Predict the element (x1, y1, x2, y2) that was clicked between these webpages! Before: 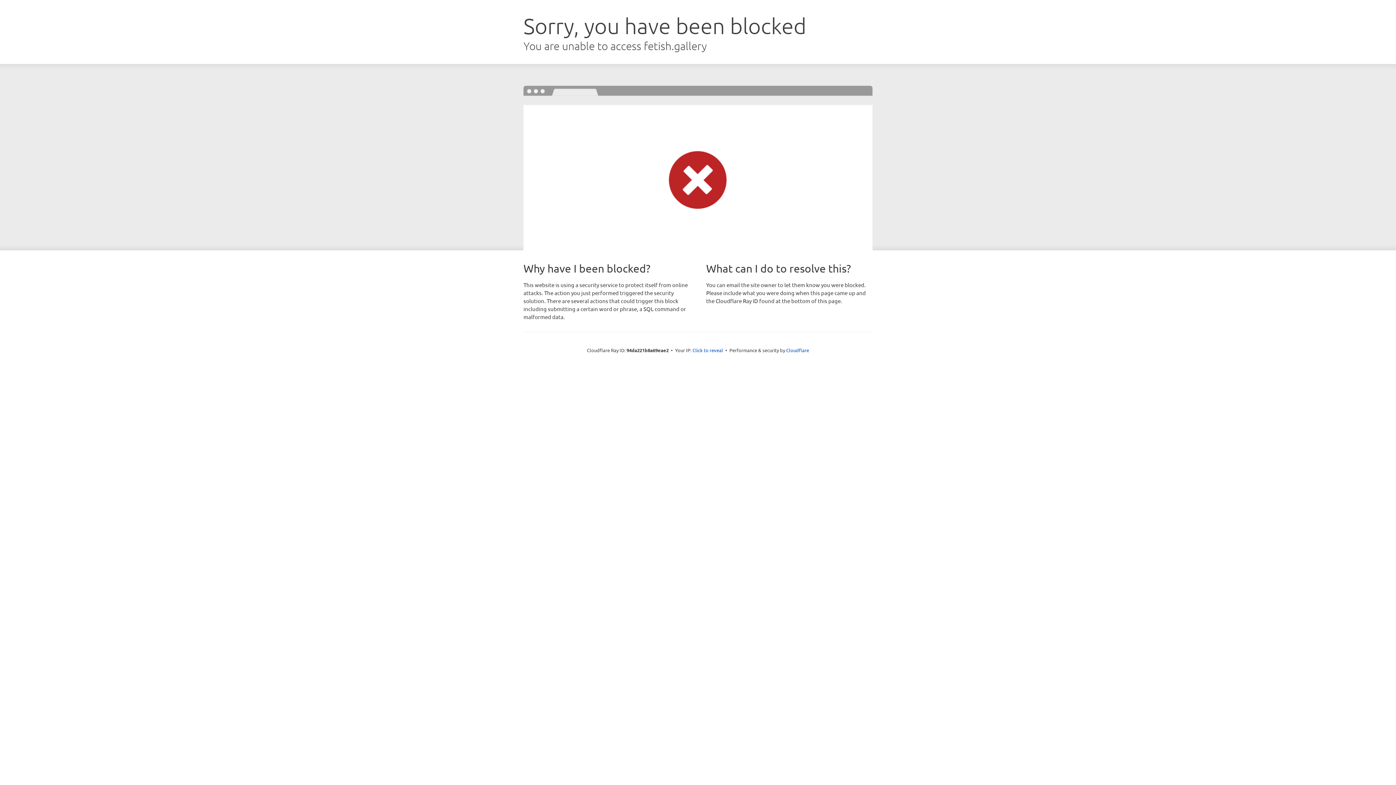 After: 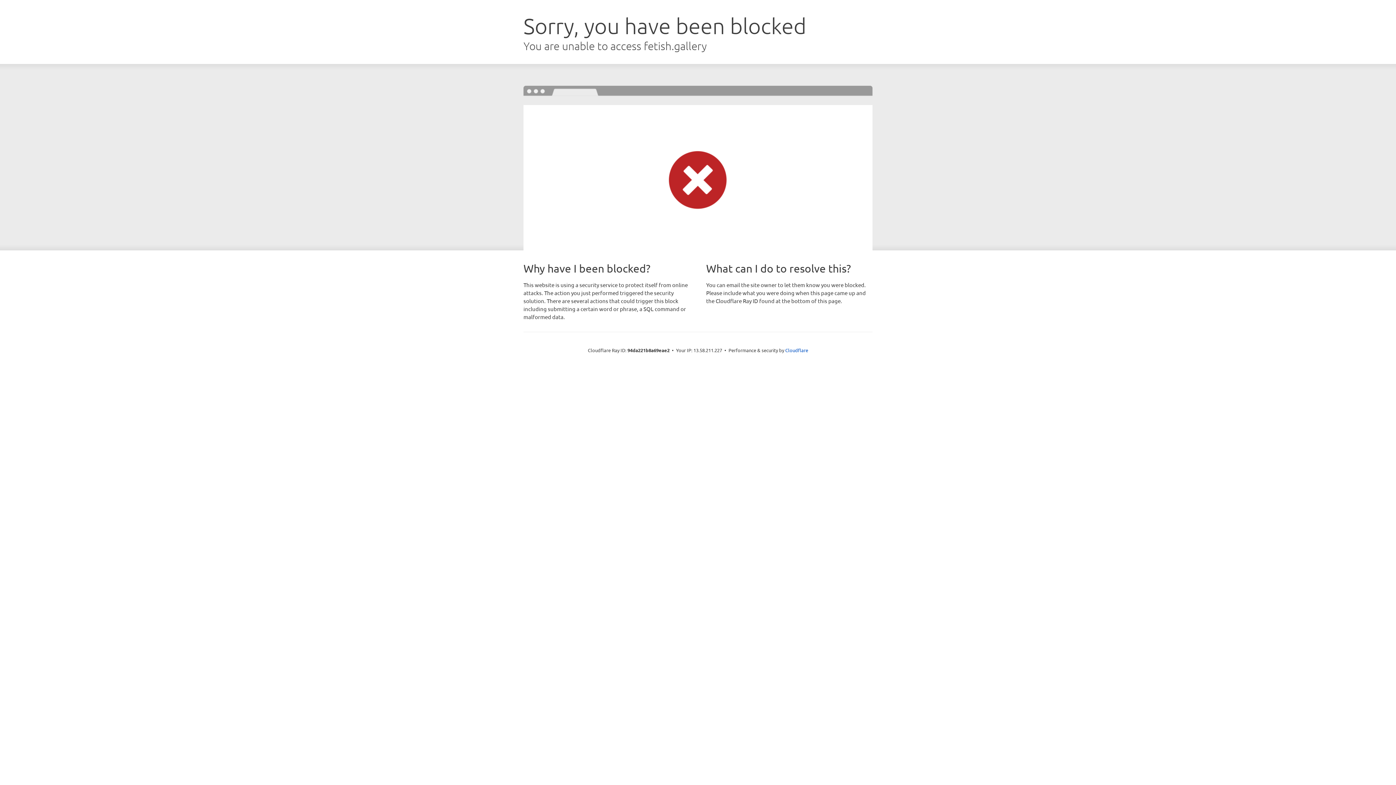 Action: label: Click to reveal bbox: (692, 346, 723, 353)